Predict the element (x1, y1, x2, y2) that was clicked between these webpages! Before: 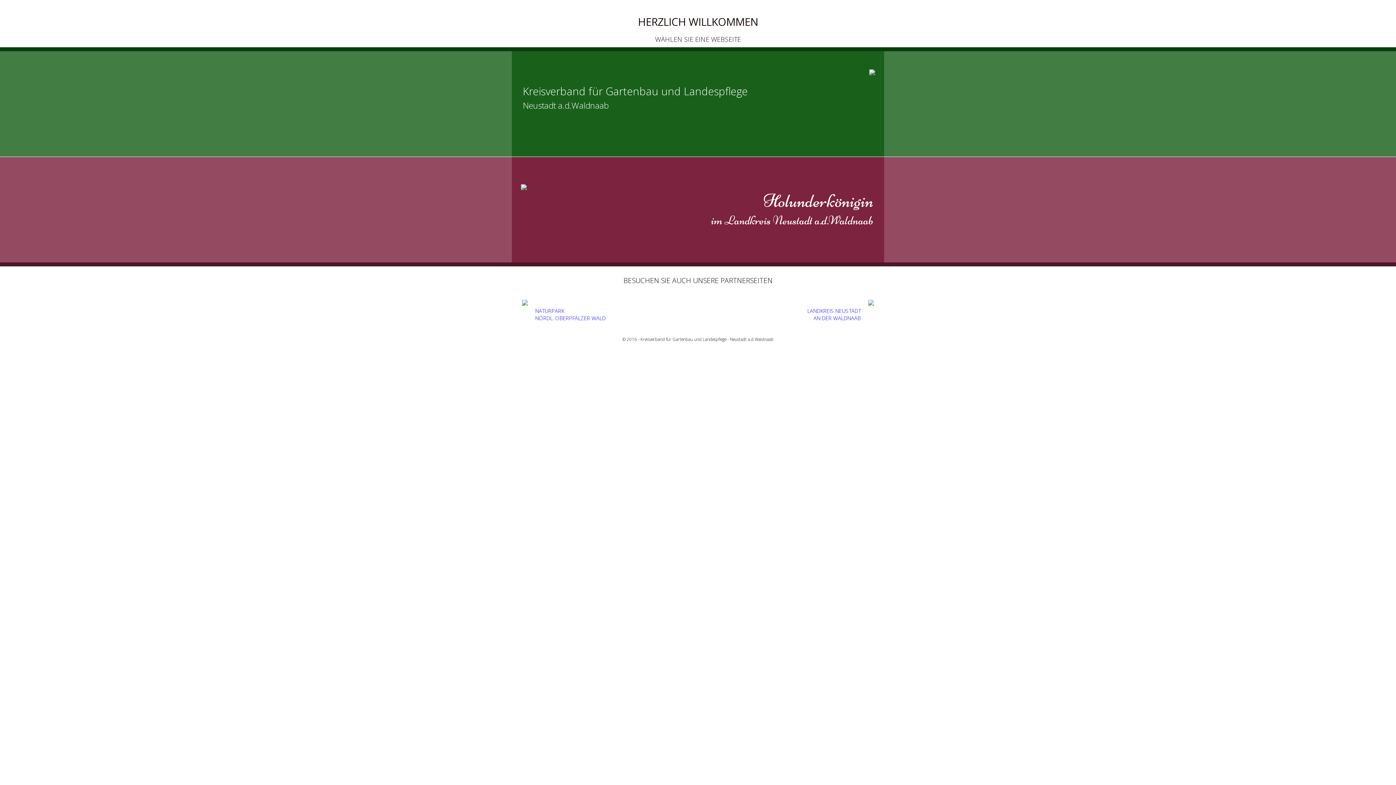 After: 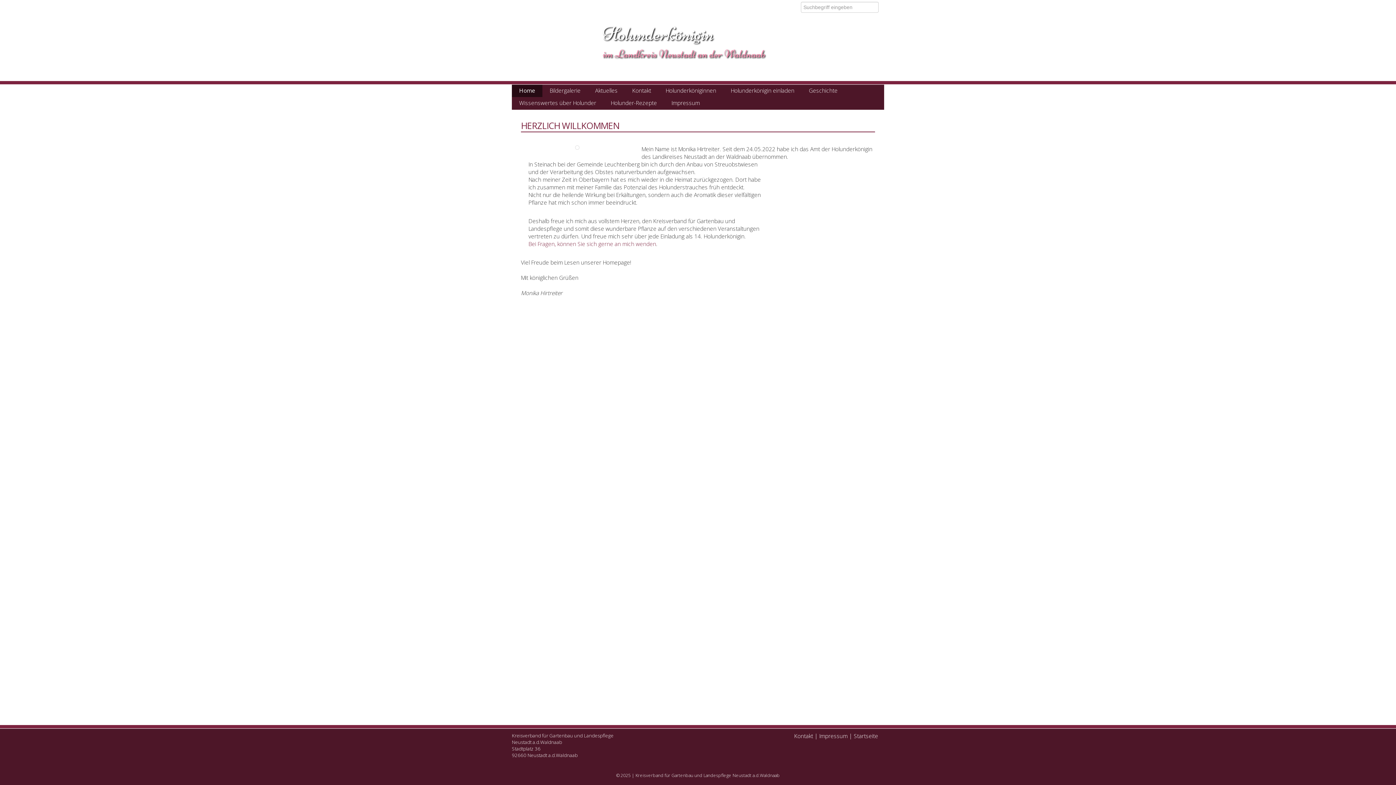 Action: bbox: (0, 157, 1396, 266) label: Holunderkönigin
im Landkreis Neustadt a.d.Waldnaab